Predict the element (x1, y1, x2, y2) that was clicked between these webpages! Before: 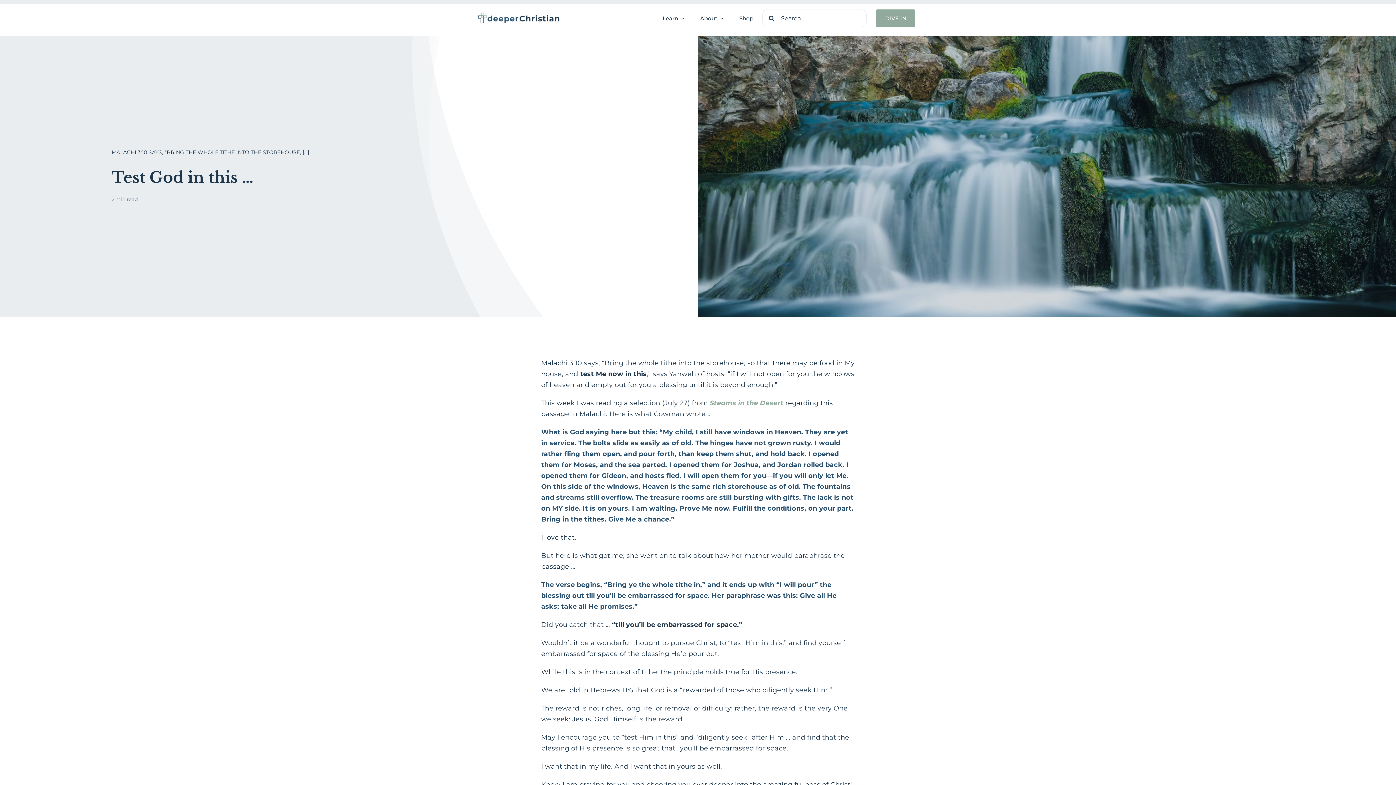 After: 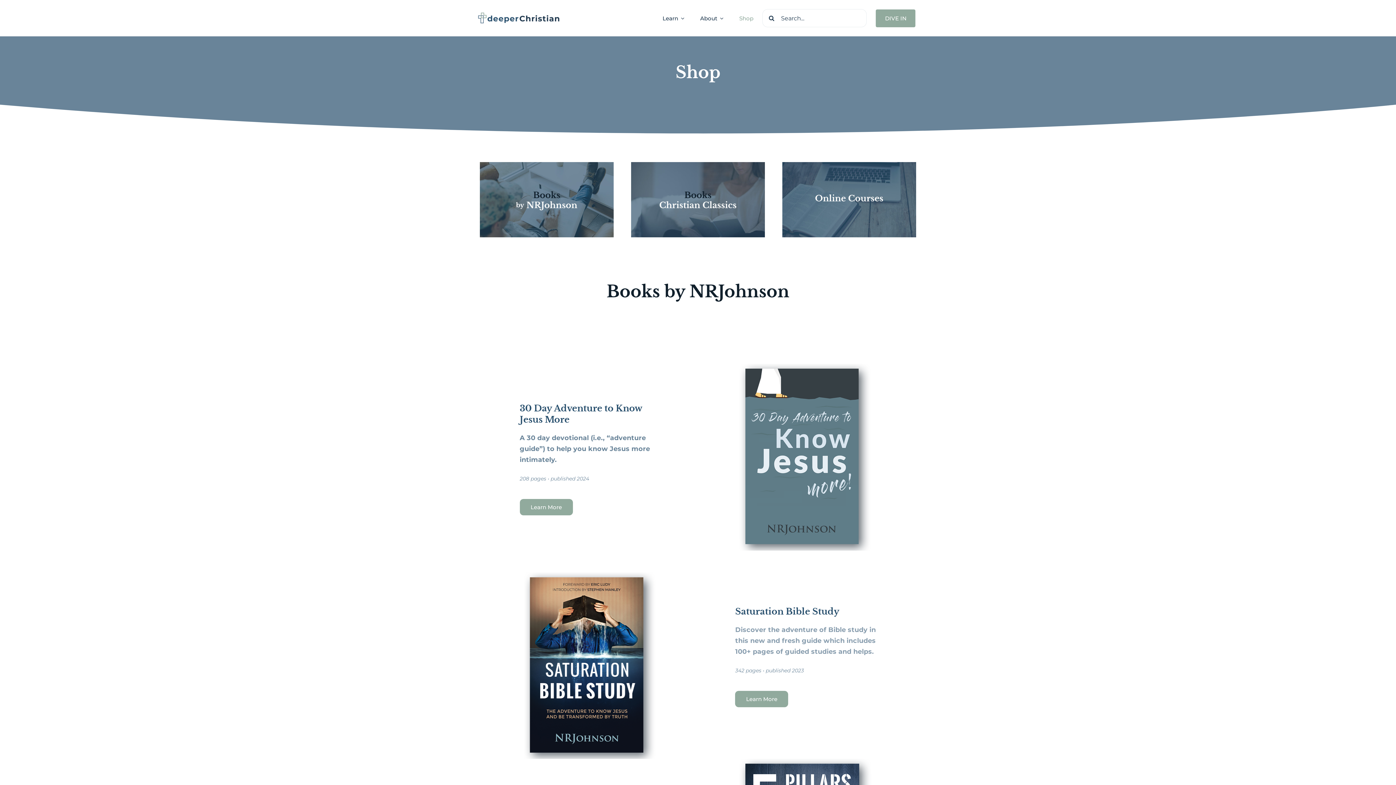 Action: label: Shop bbox: (739, 10, 753, 26)